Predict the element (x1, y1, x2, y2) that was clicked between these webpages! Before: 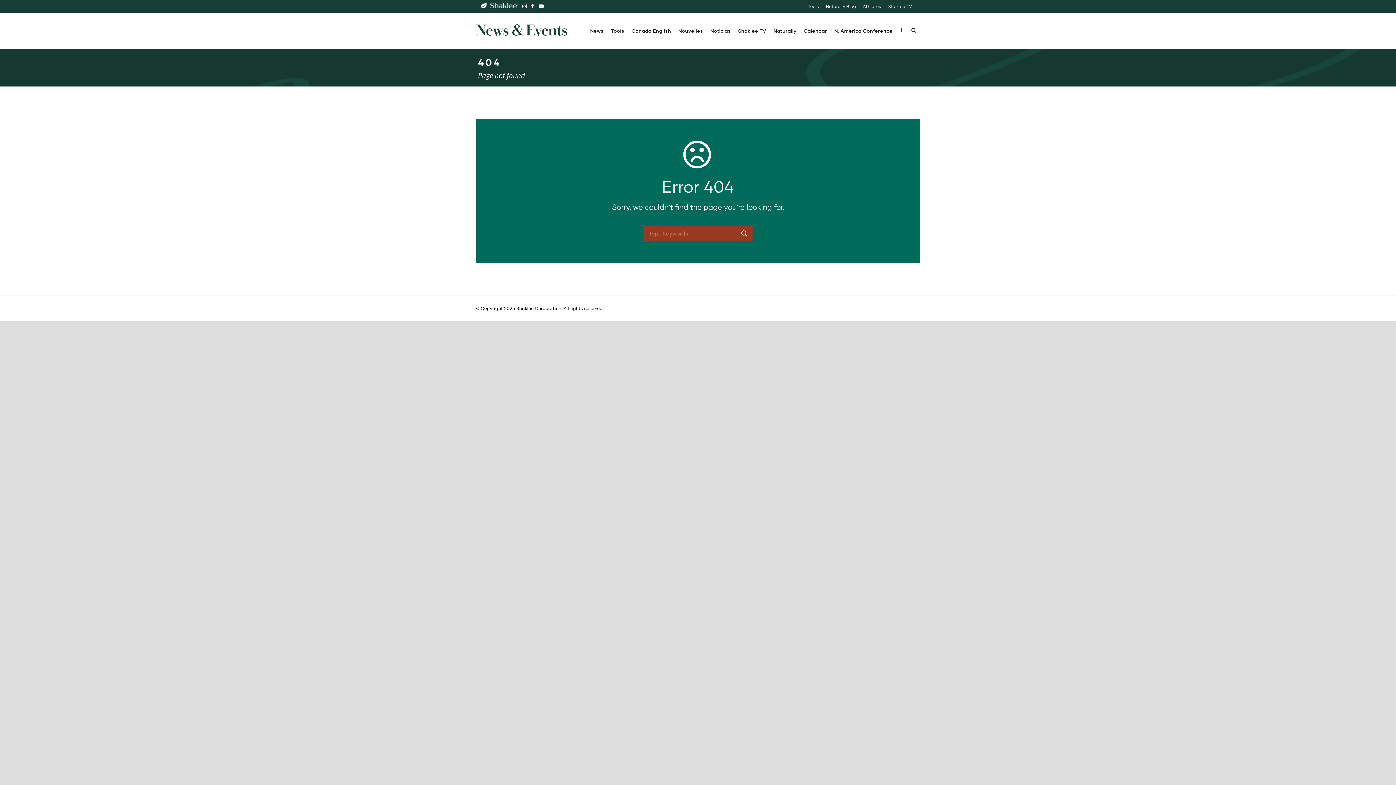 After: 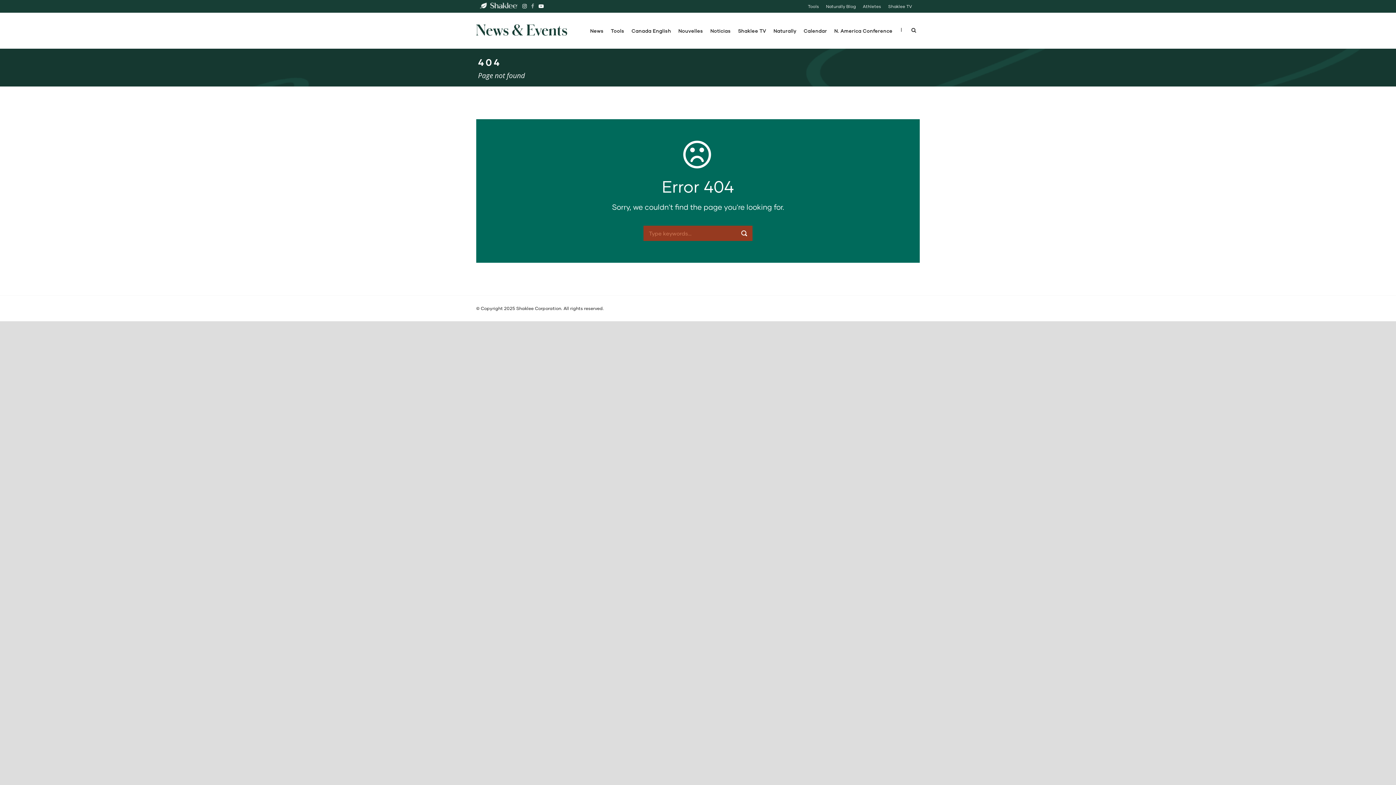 Action: bbox: (529, 4, 534, 8)